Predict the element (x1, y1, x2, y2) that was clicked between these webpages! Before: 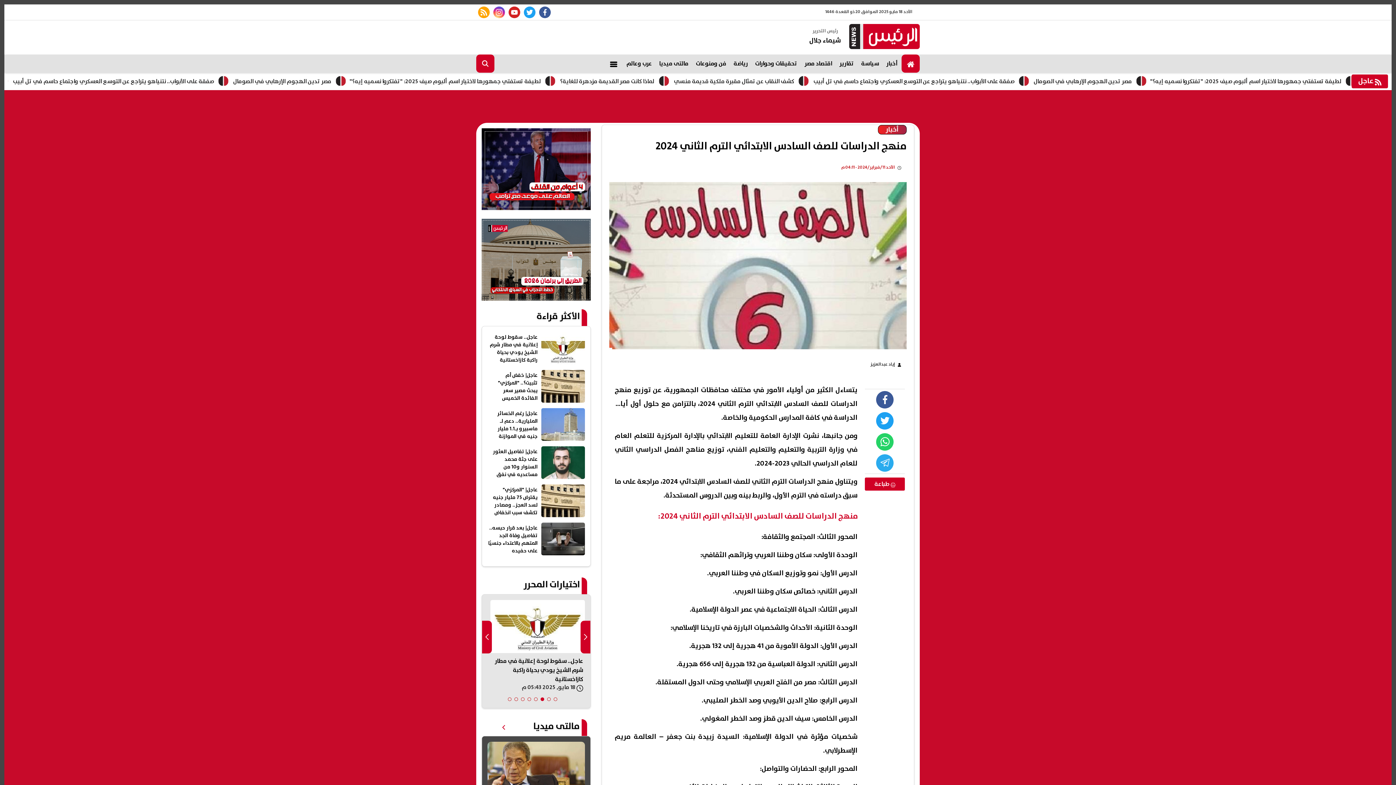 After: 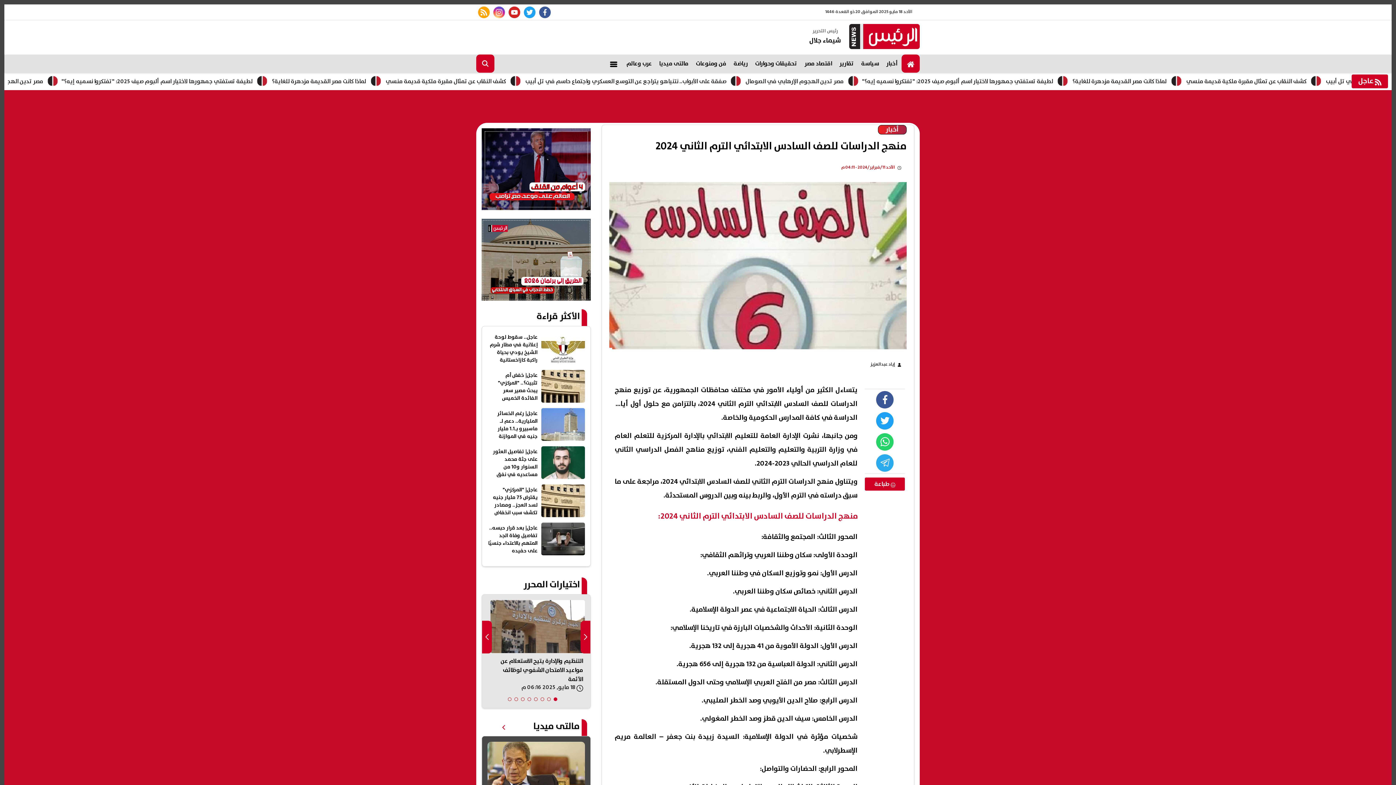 Action: label: Go to slide 6 bbox: (521, 697, 524, 701)